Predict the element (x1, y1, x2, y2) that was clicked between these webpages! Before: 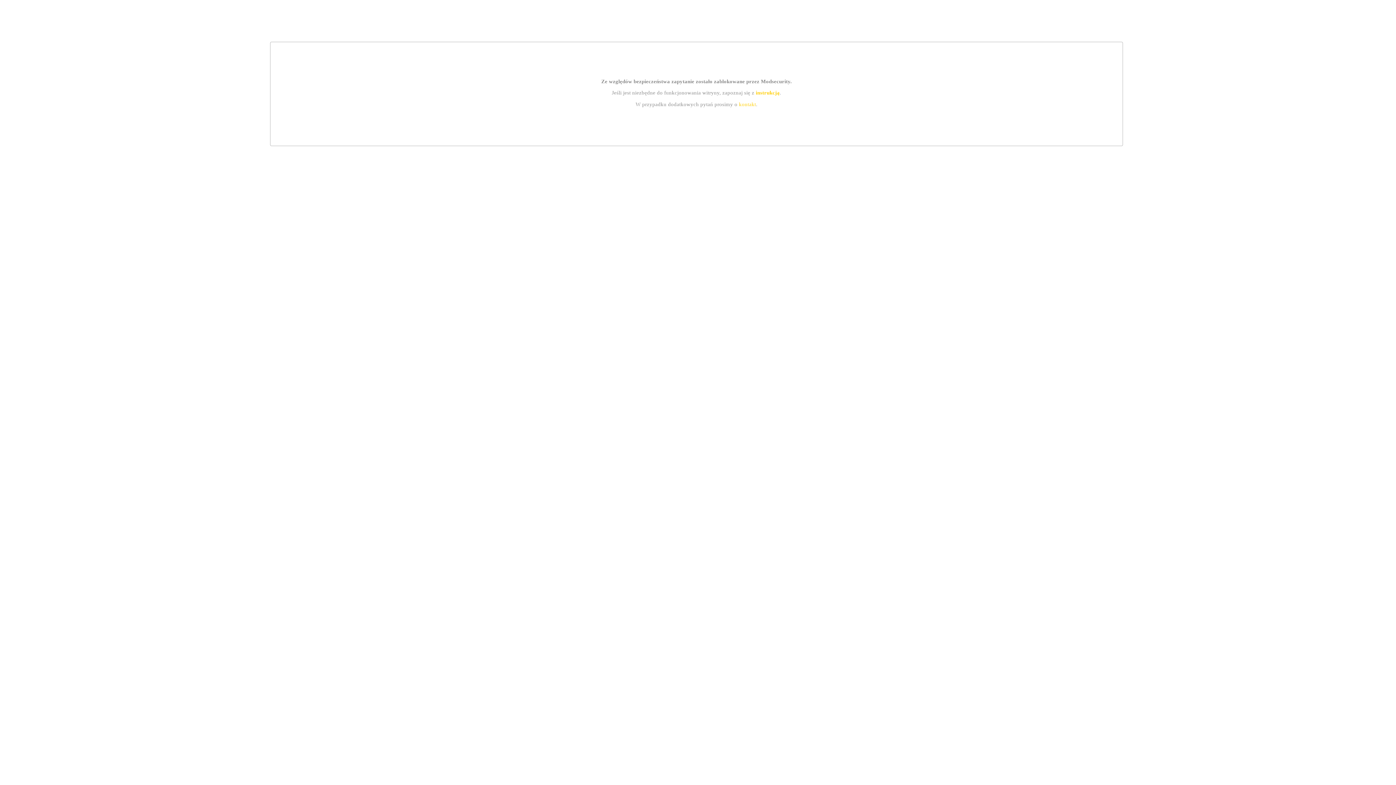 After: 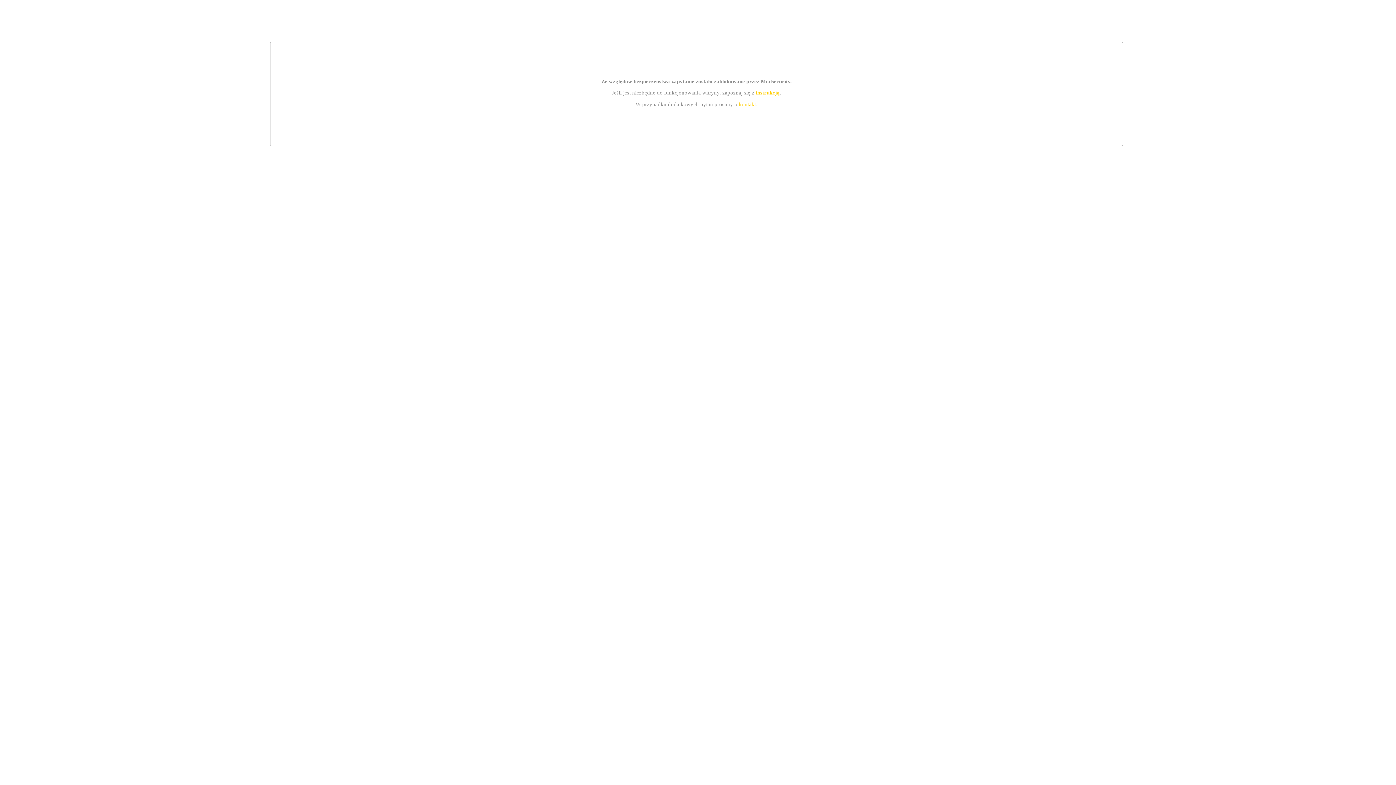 Action: label: kontakt bbox: (739, 101, 756, 107)